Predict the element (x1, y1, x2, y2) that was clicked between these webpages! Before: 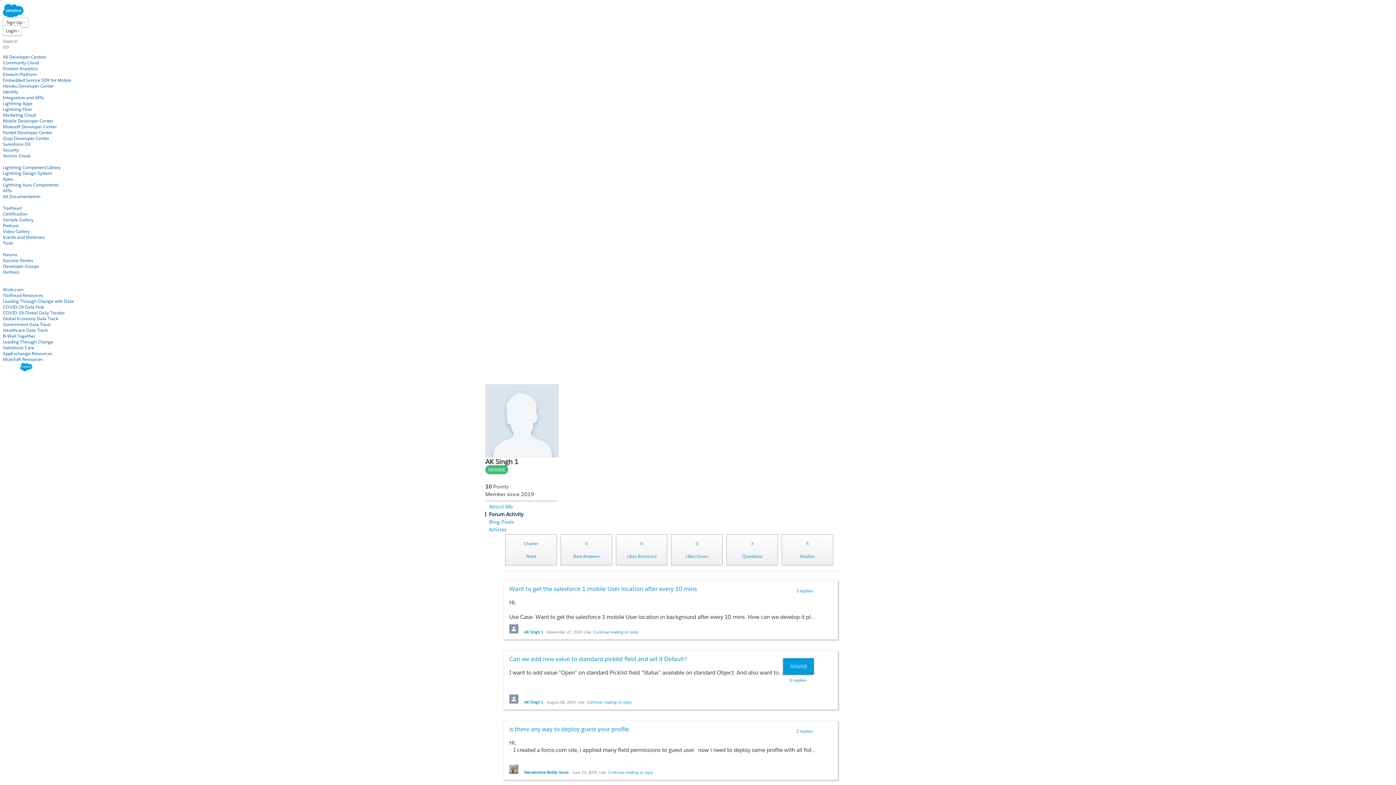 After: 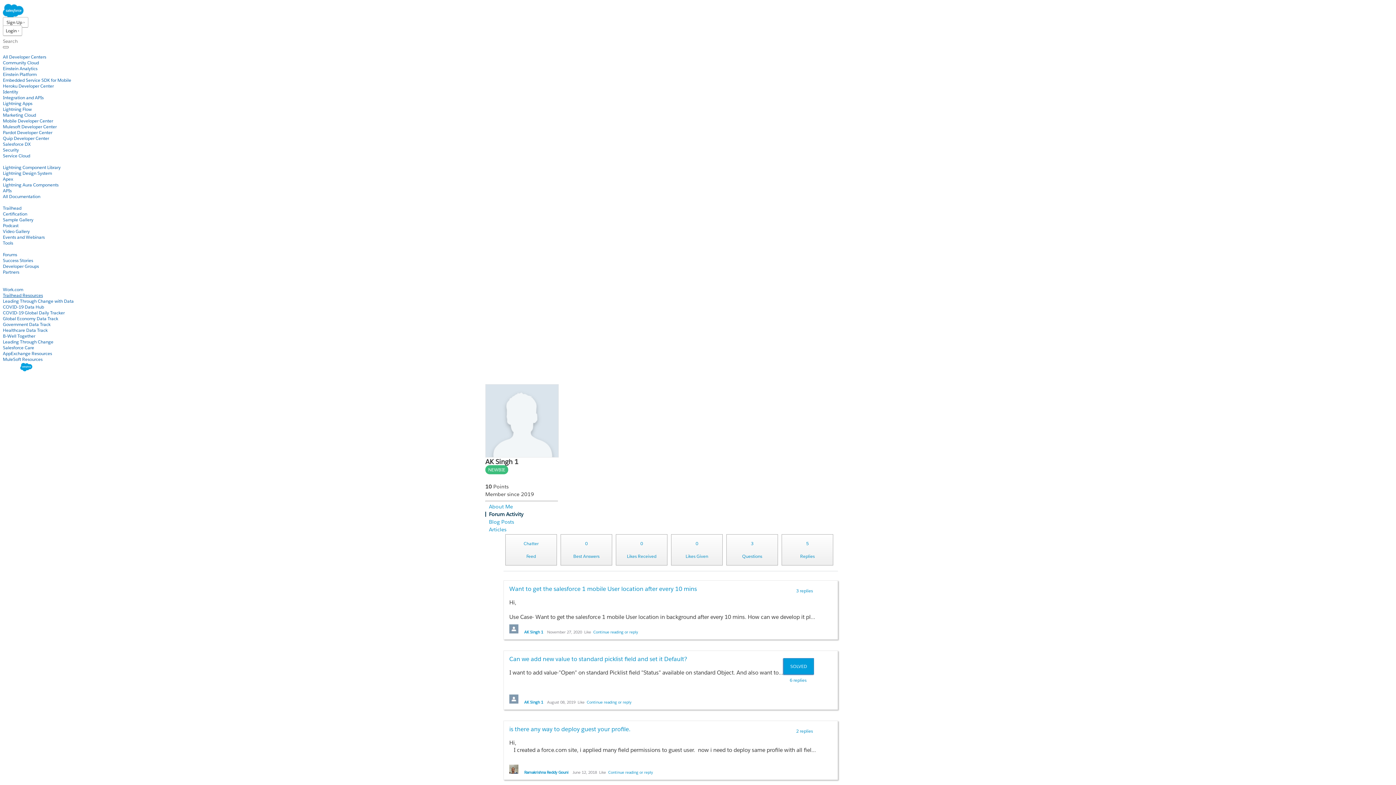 Action: bbox: (2, 292, 42, 298) label: Trailhead Resources